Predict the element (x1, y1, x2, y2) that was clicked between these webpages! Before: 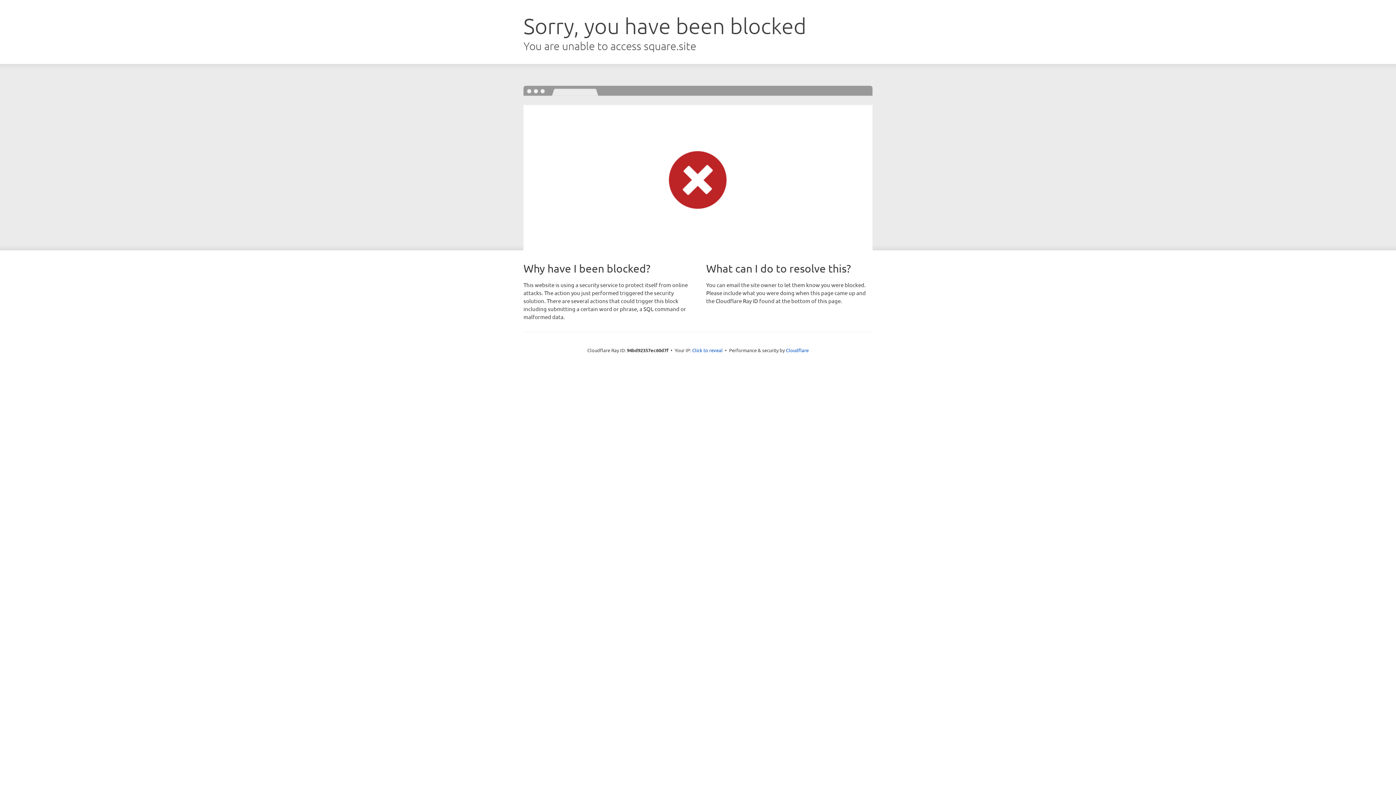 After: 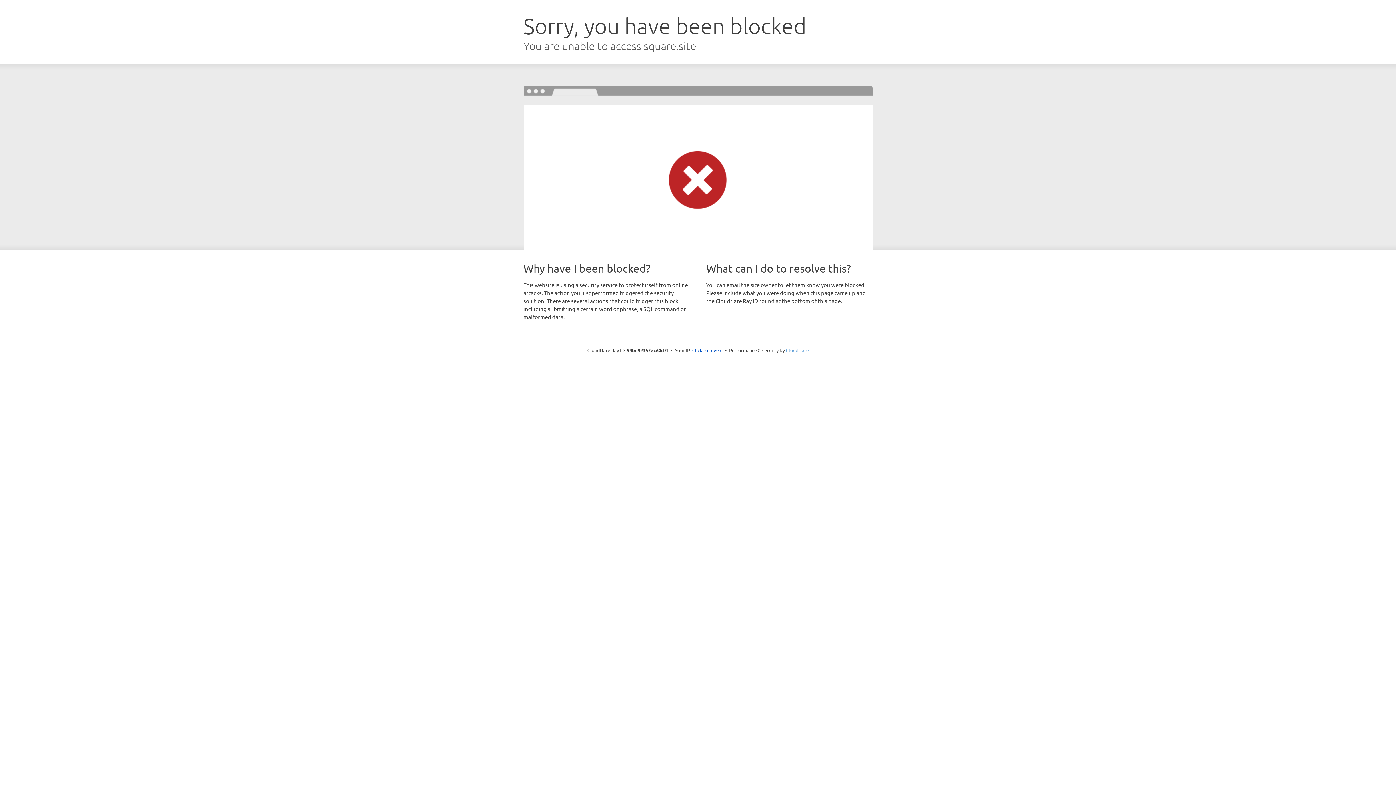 Action: bbox: (786, 347, 808, 353) label: Cloudflare